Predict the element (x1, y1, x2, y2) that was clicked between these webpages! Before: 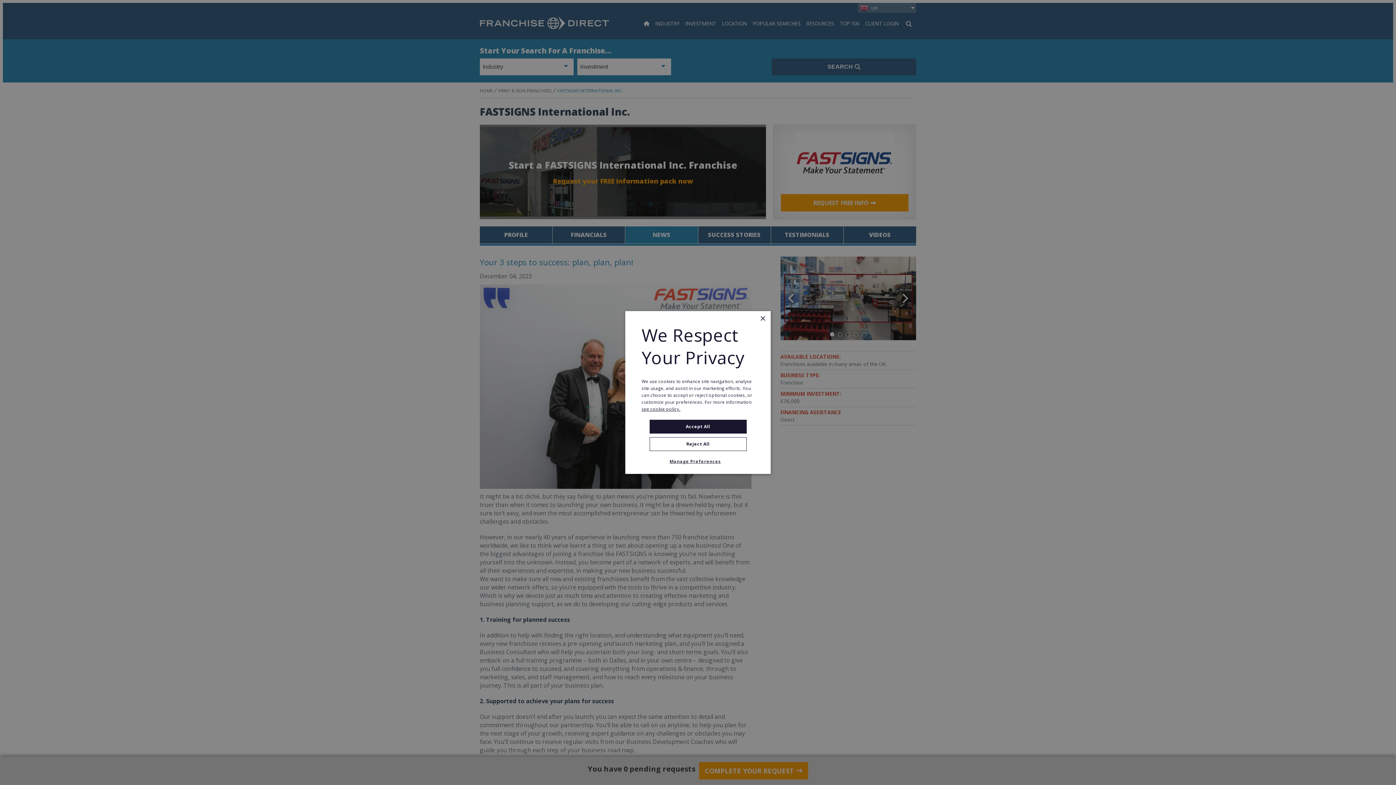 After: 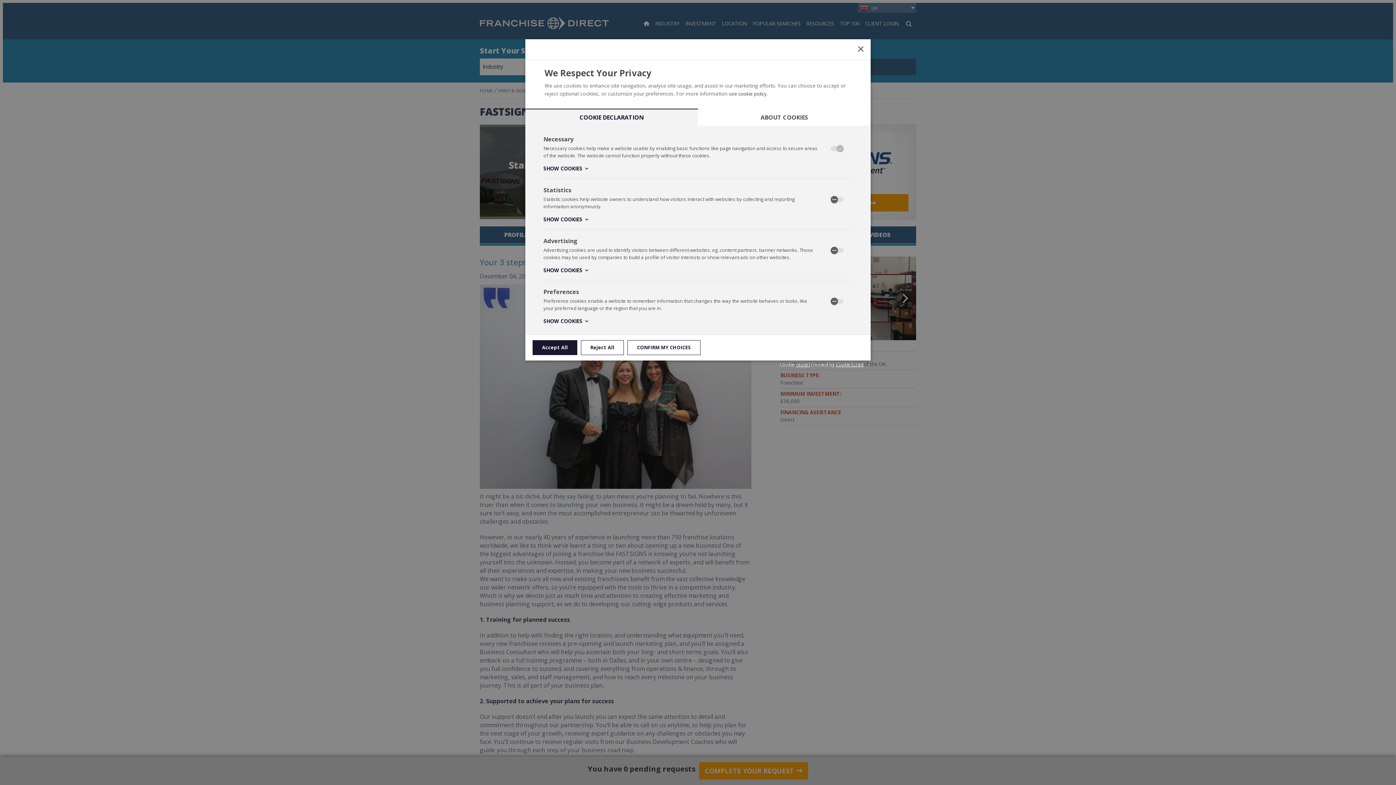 Action: bbox: (675, 458, 721, 465) label: Manage Preferences